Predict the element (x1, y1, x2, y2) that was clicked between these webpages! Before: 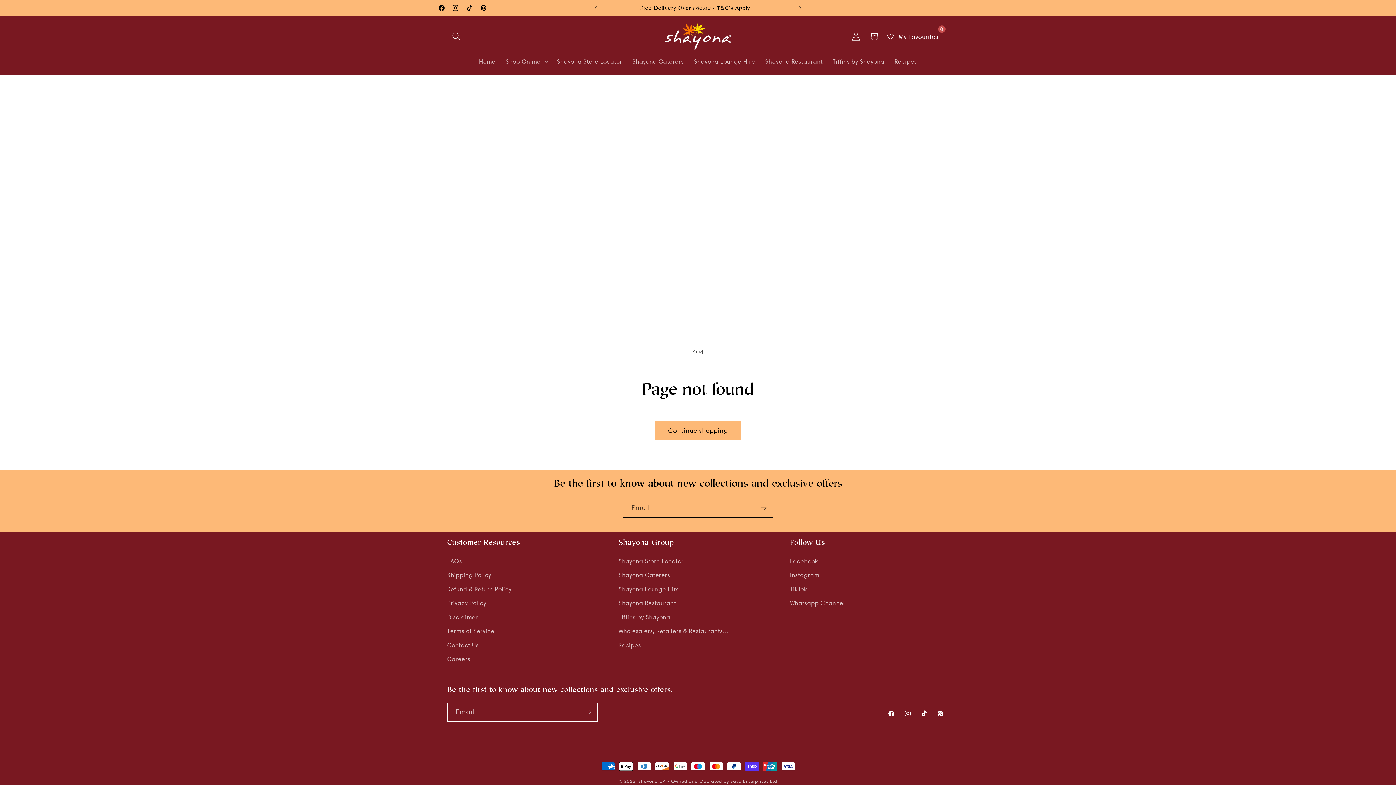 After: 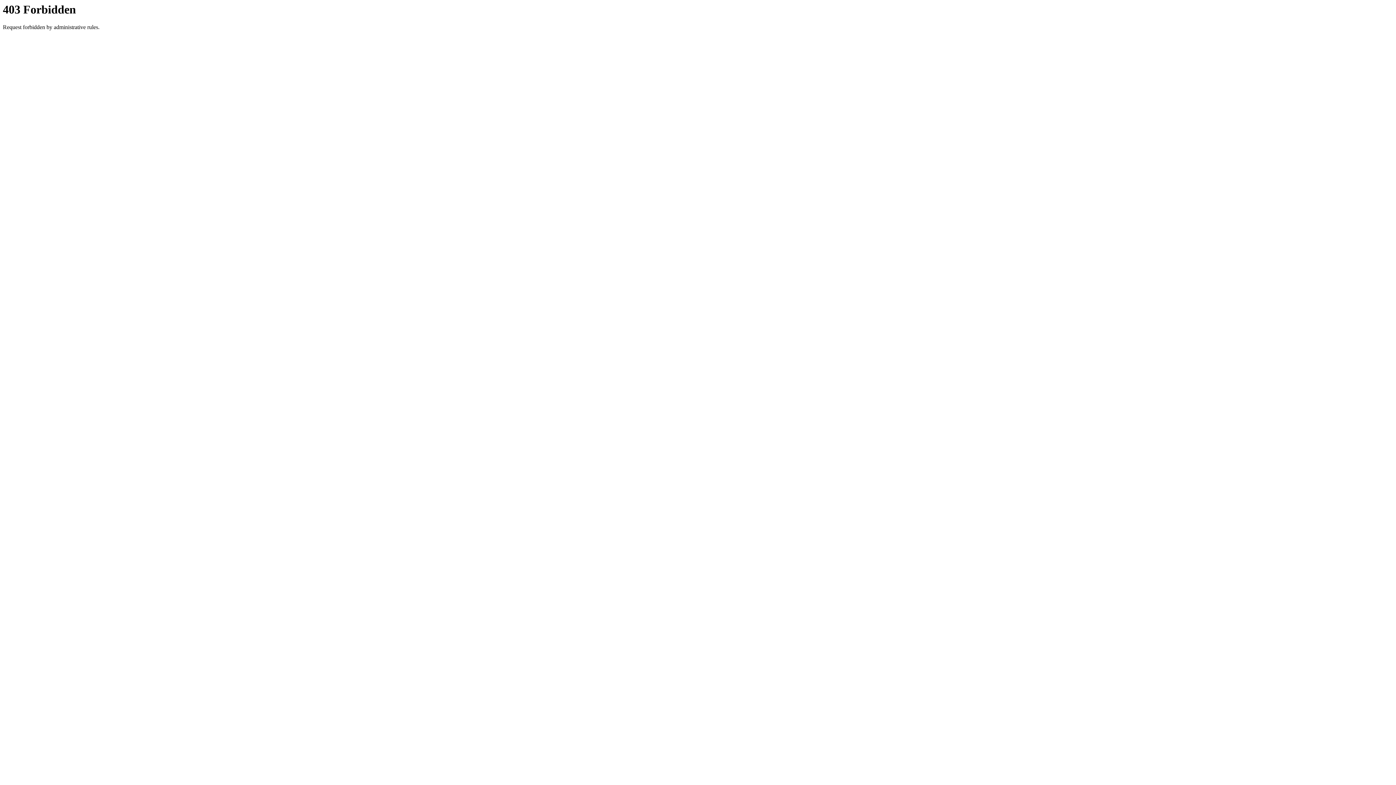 Action: bbox: (760, 53, 827, 70) label: Shayona Restaurant